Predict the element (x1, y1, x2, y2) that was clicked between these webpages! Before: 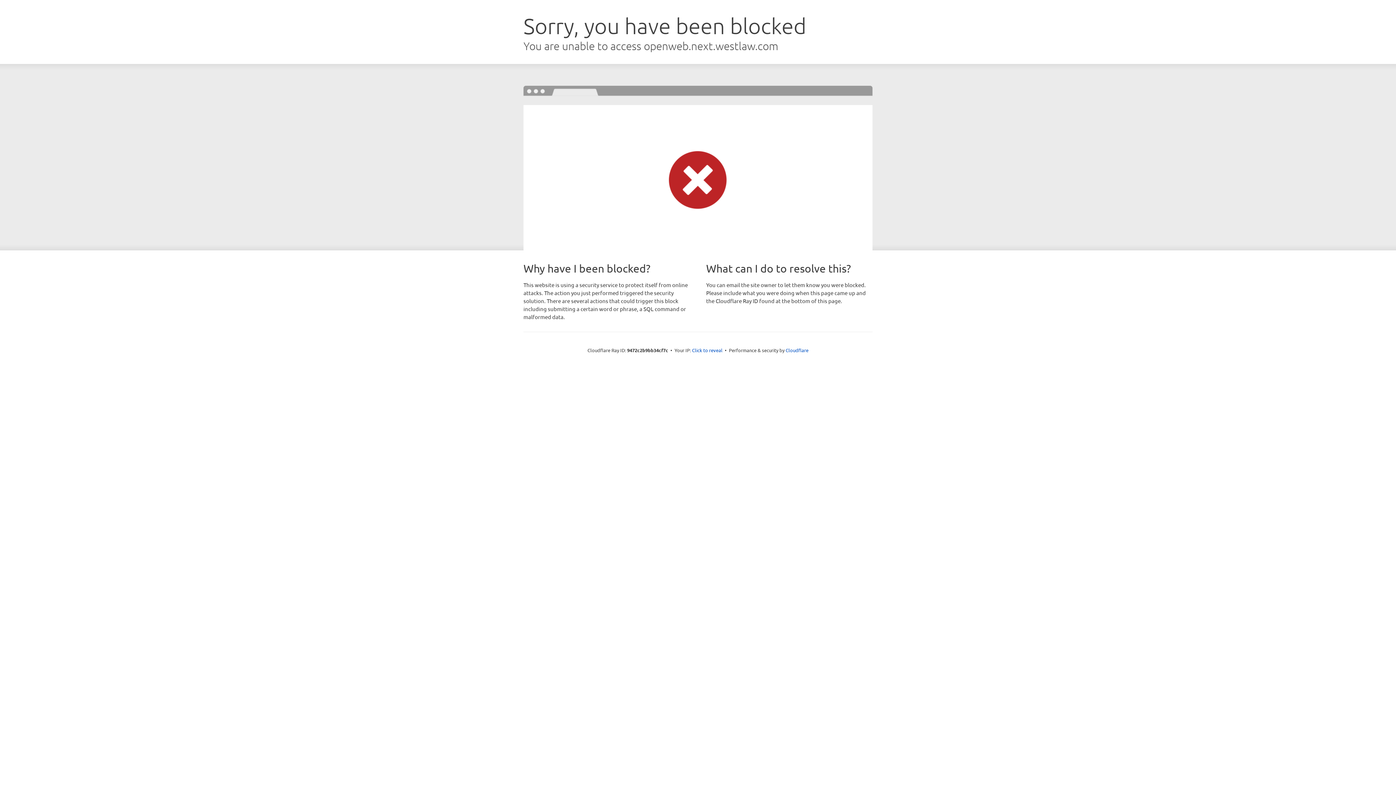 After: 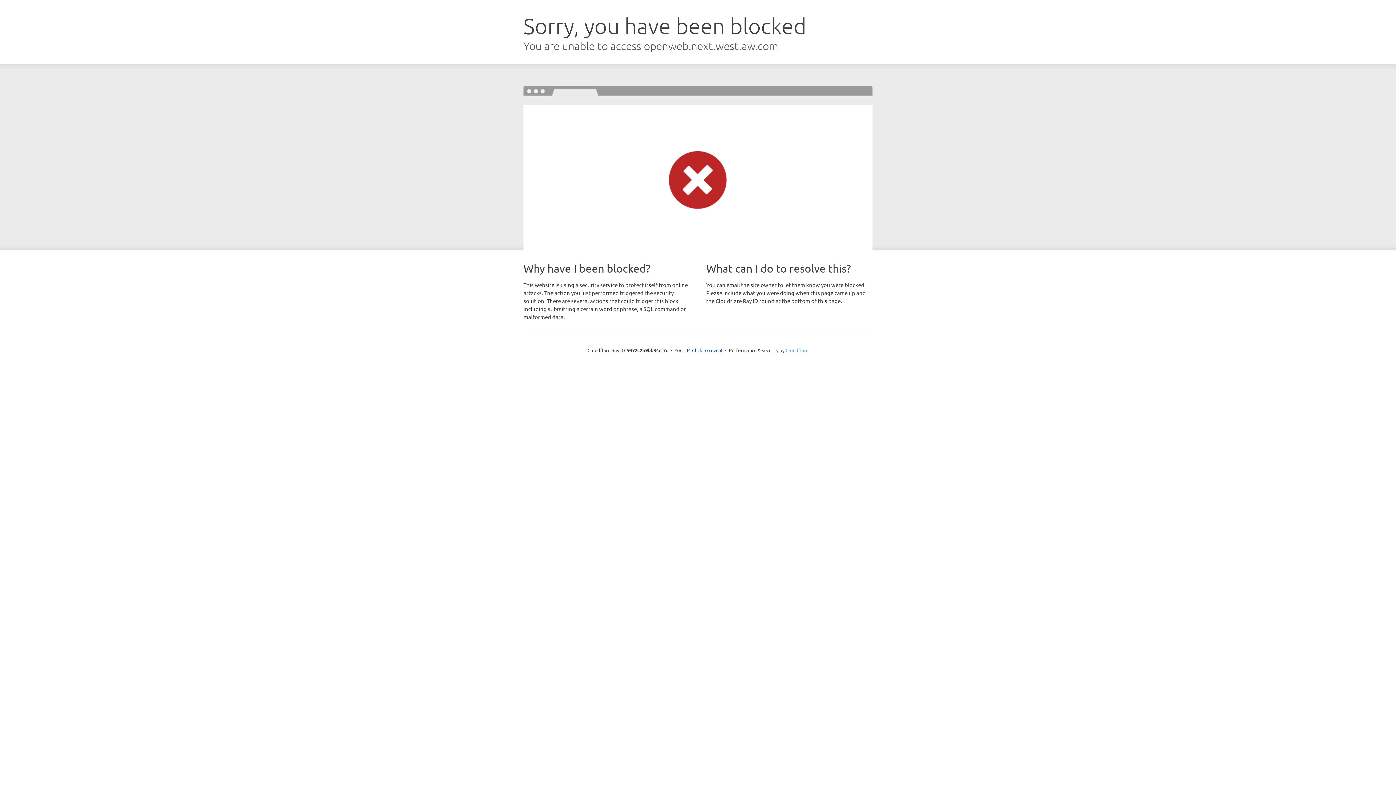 Action: label: Cloudflare bbox: (785, 347, 808, 353)